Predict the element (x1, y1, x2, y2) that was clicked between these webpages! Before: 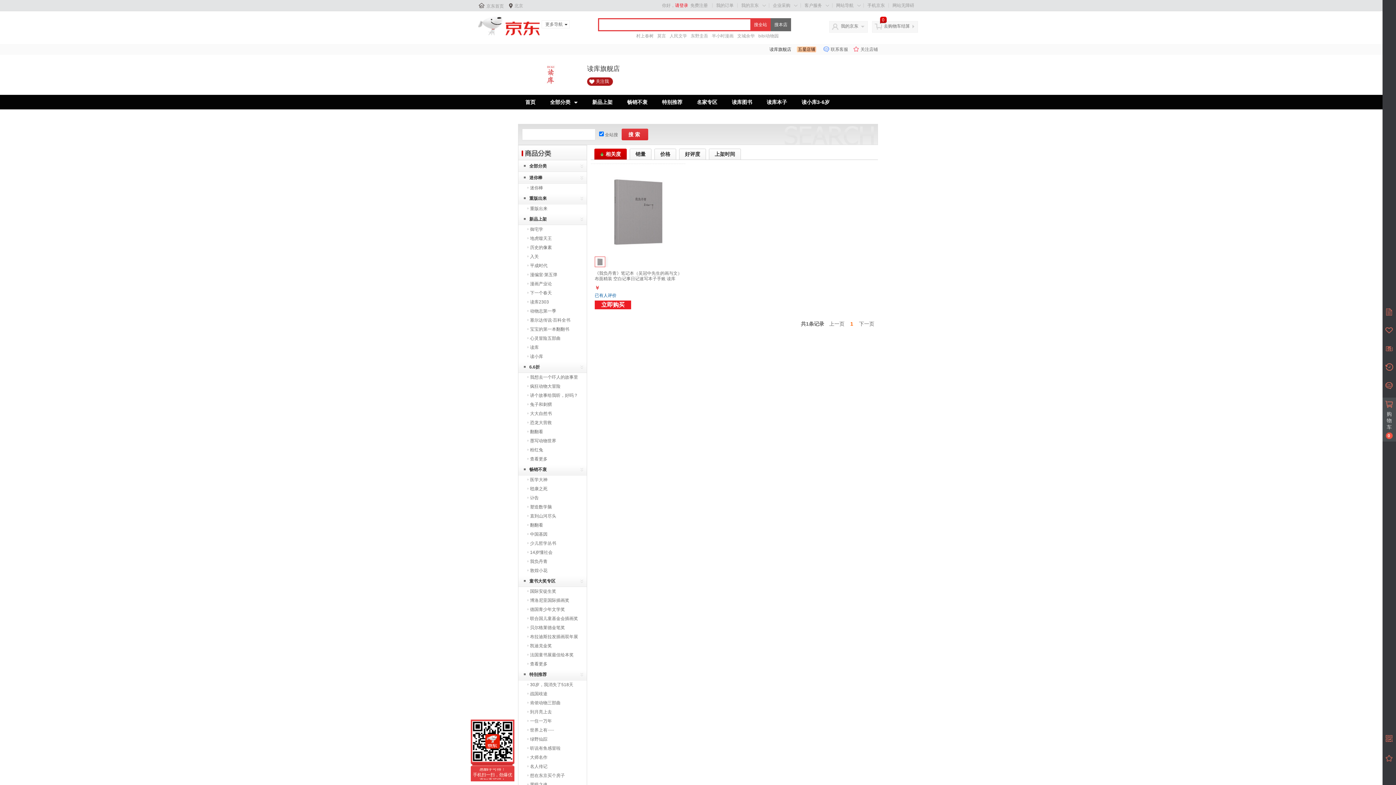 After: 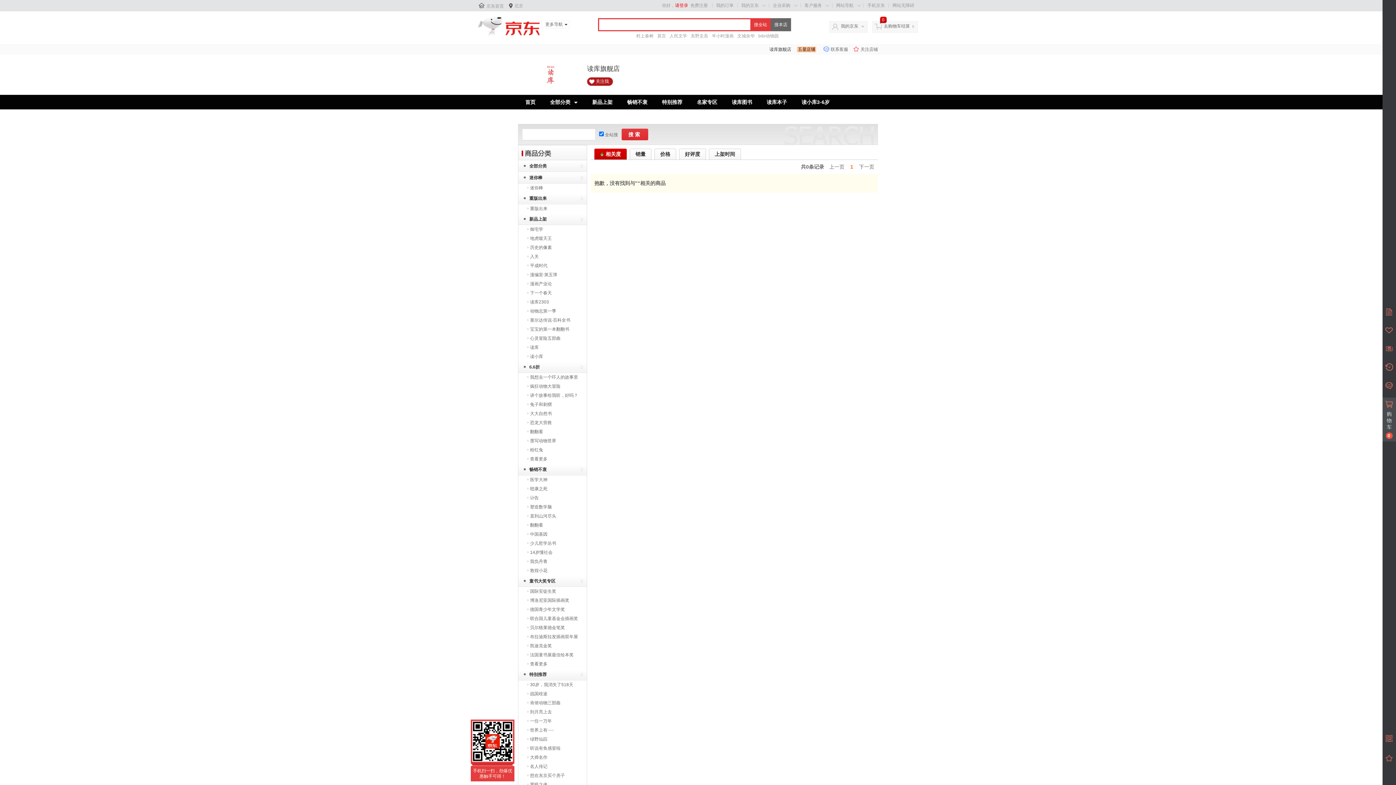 Action: label: 敦煌小花 bbox: (530, 568, 547, 573)